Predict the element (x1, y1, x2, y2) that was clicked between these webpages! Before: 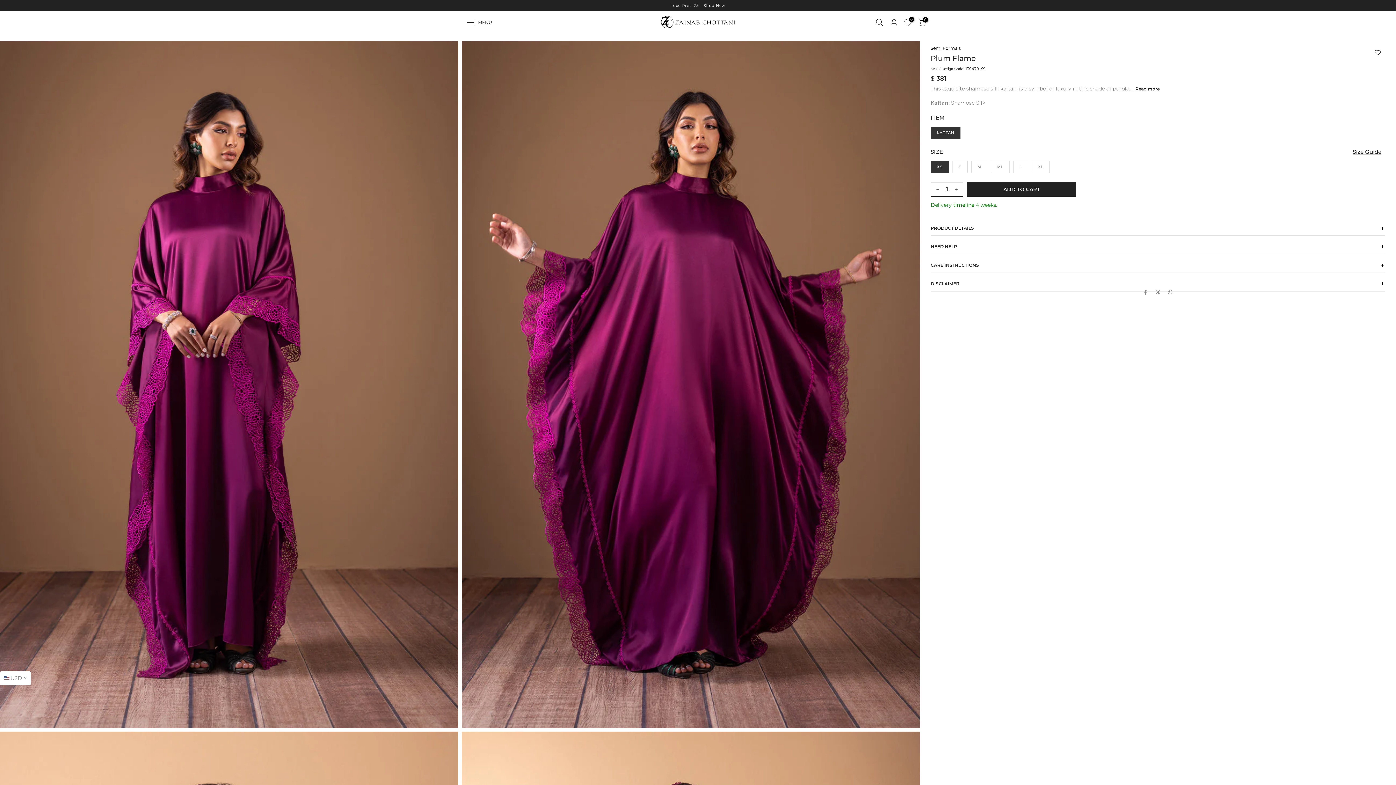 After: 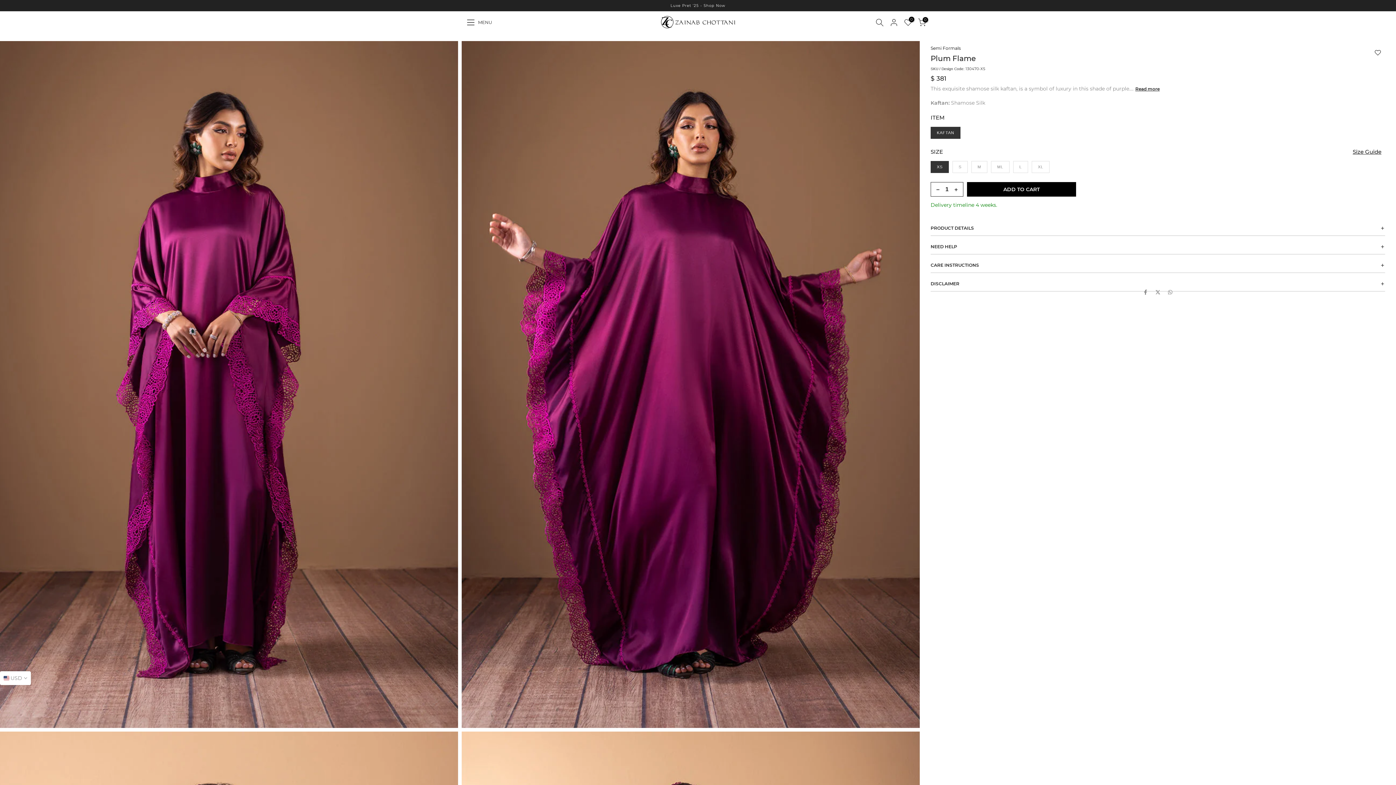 Action: bbox: (967, 182, 1076, 196) label: ADD TO CART